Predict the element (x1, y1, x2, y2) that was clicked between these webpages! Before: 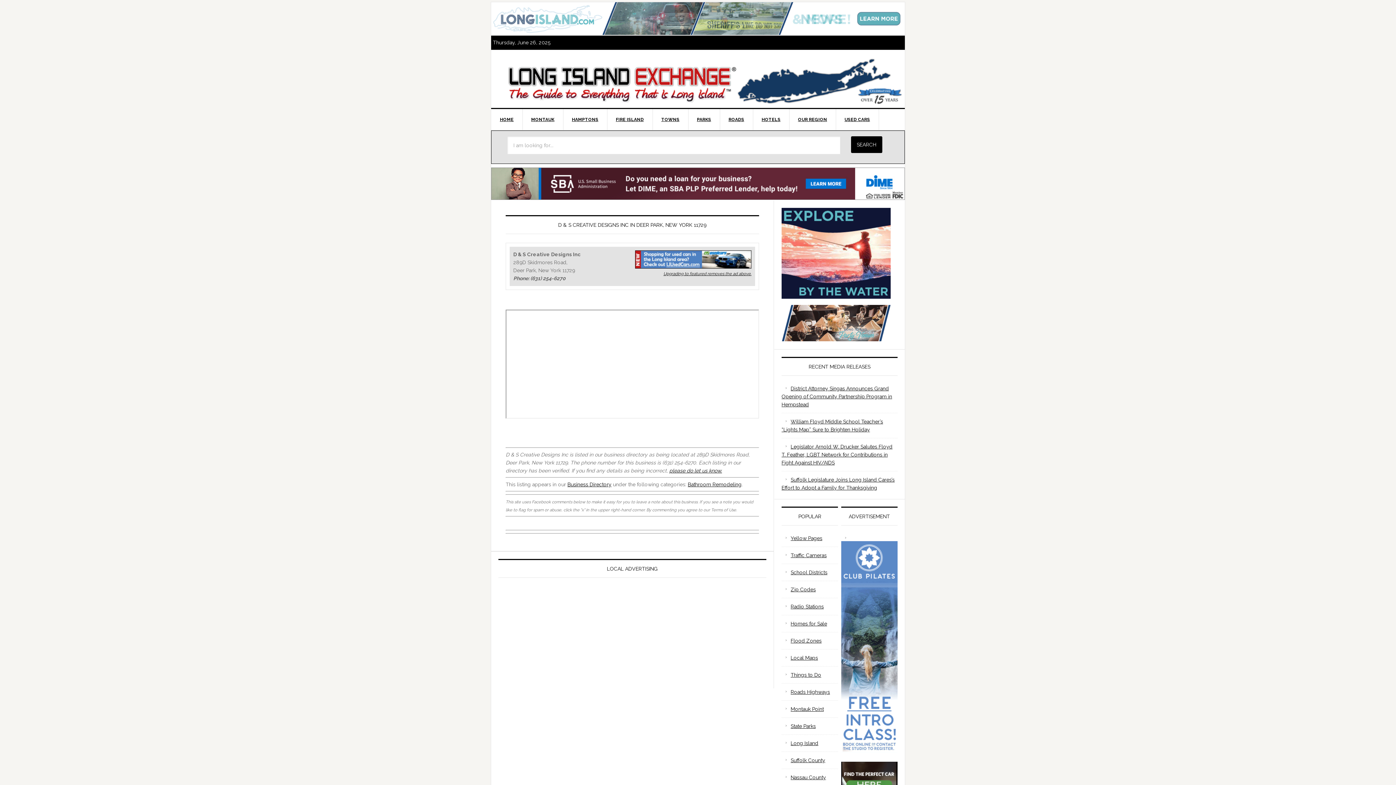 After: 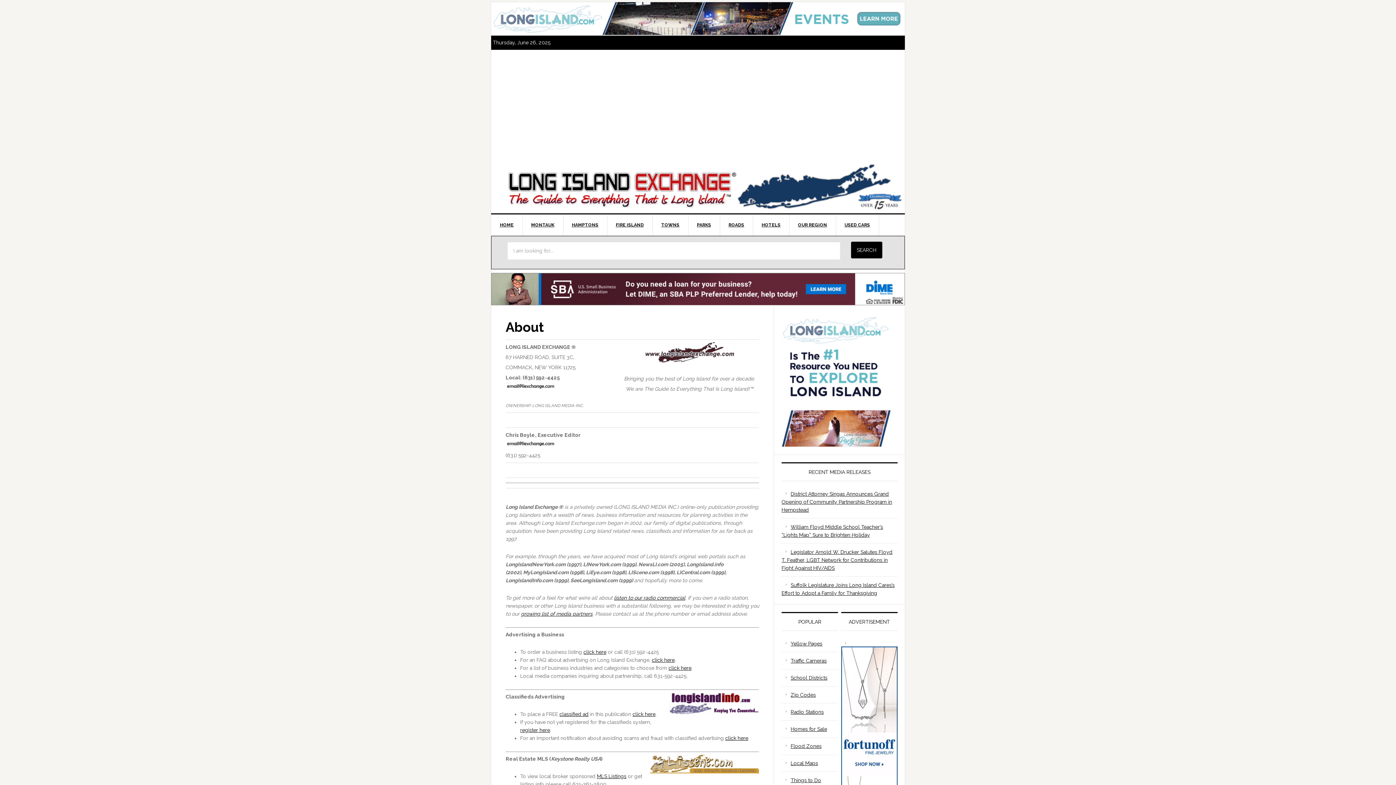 Action: label: please do let us know. bbox: (669, 468, 722, 473)